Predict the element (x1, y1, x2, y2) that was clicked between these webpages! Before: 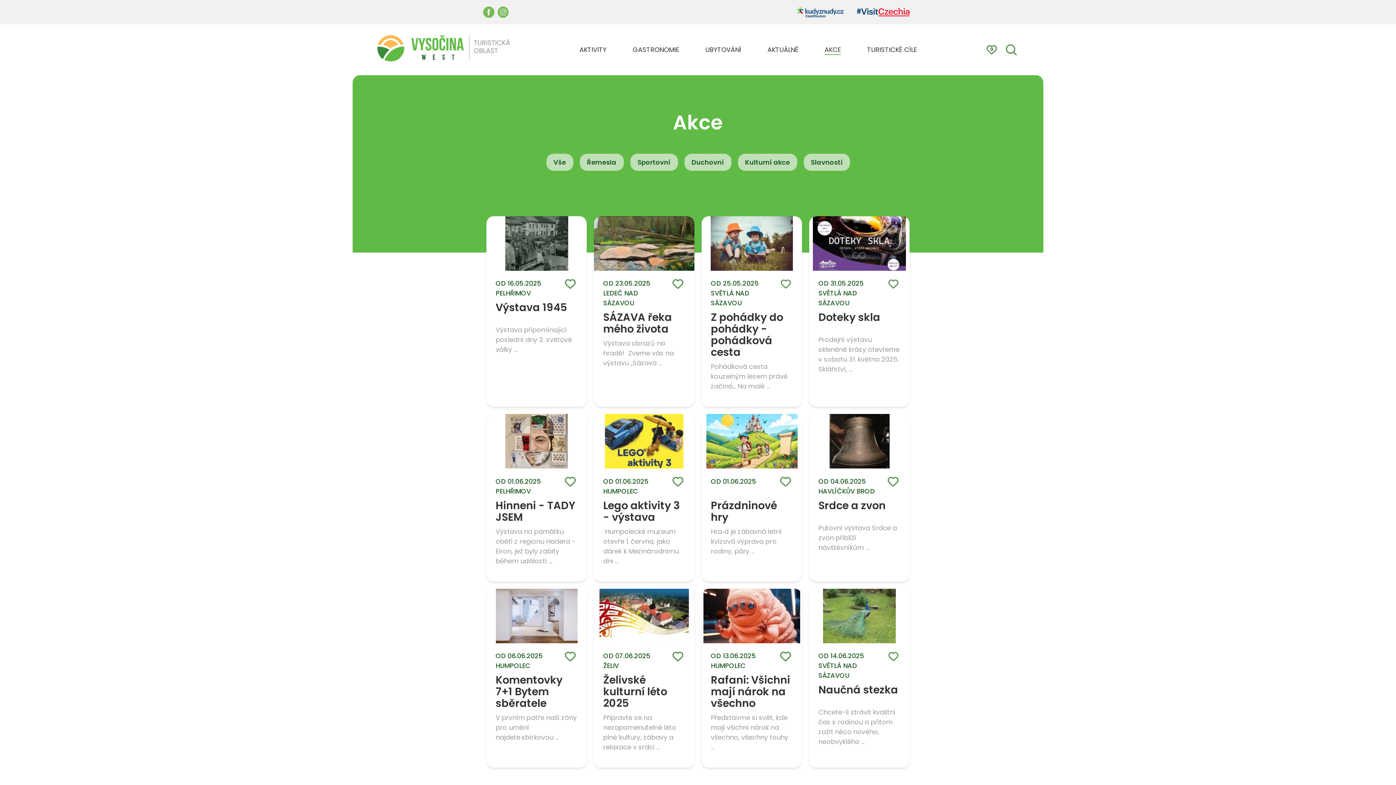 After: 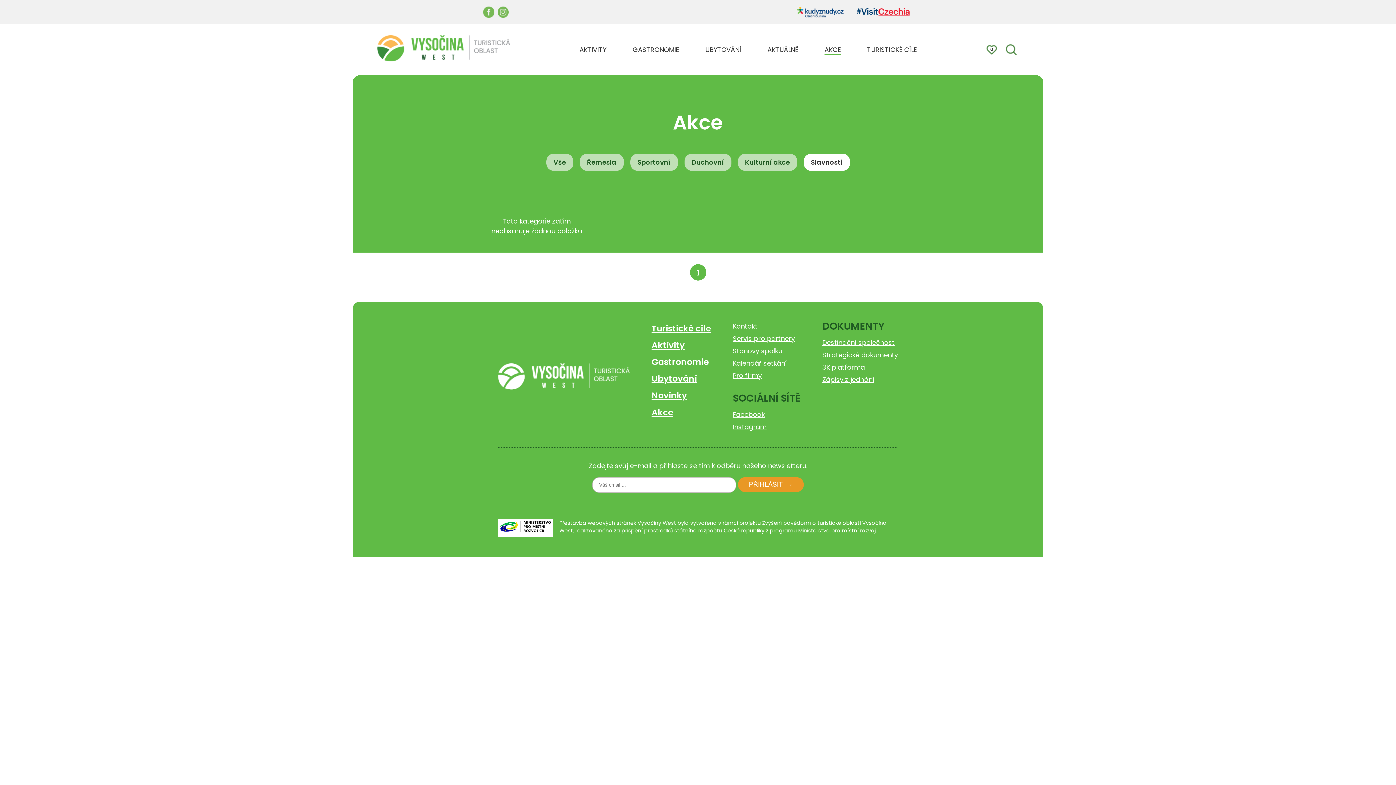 Action: label: Slavnosti bbox: (803, 153, 850, 170)